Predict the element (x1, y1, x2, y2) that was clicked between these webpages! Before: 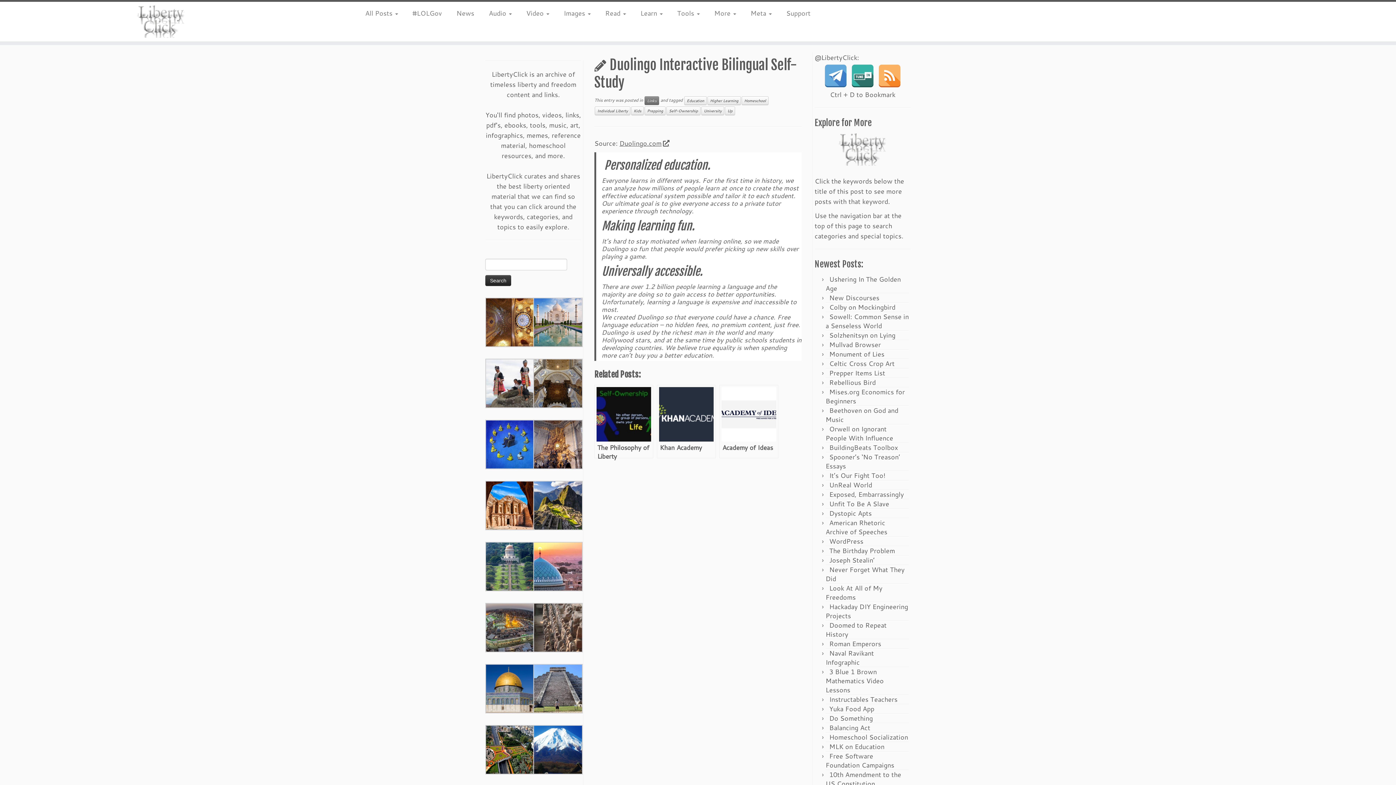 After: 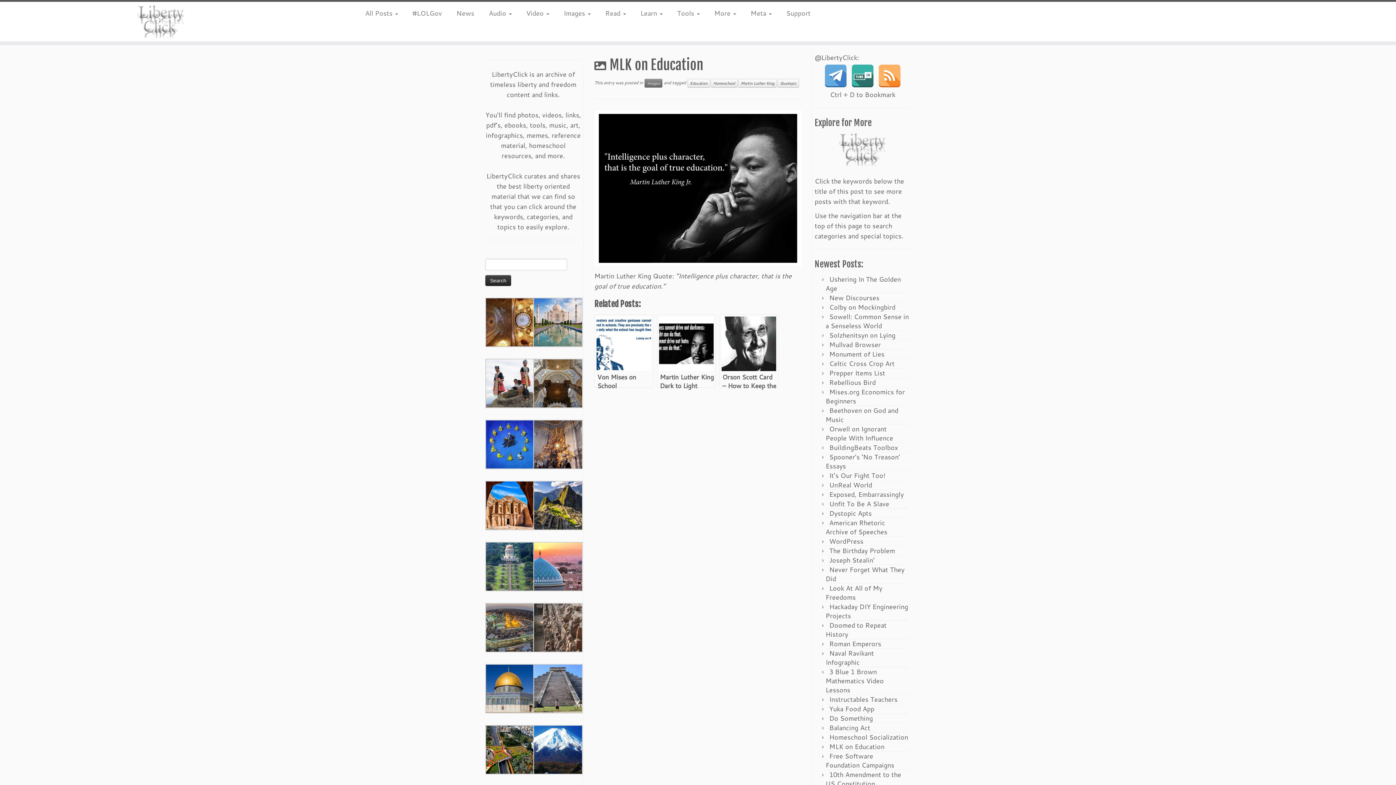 Action: label: MLK on Education bbox: (829, 742, 884, 751)